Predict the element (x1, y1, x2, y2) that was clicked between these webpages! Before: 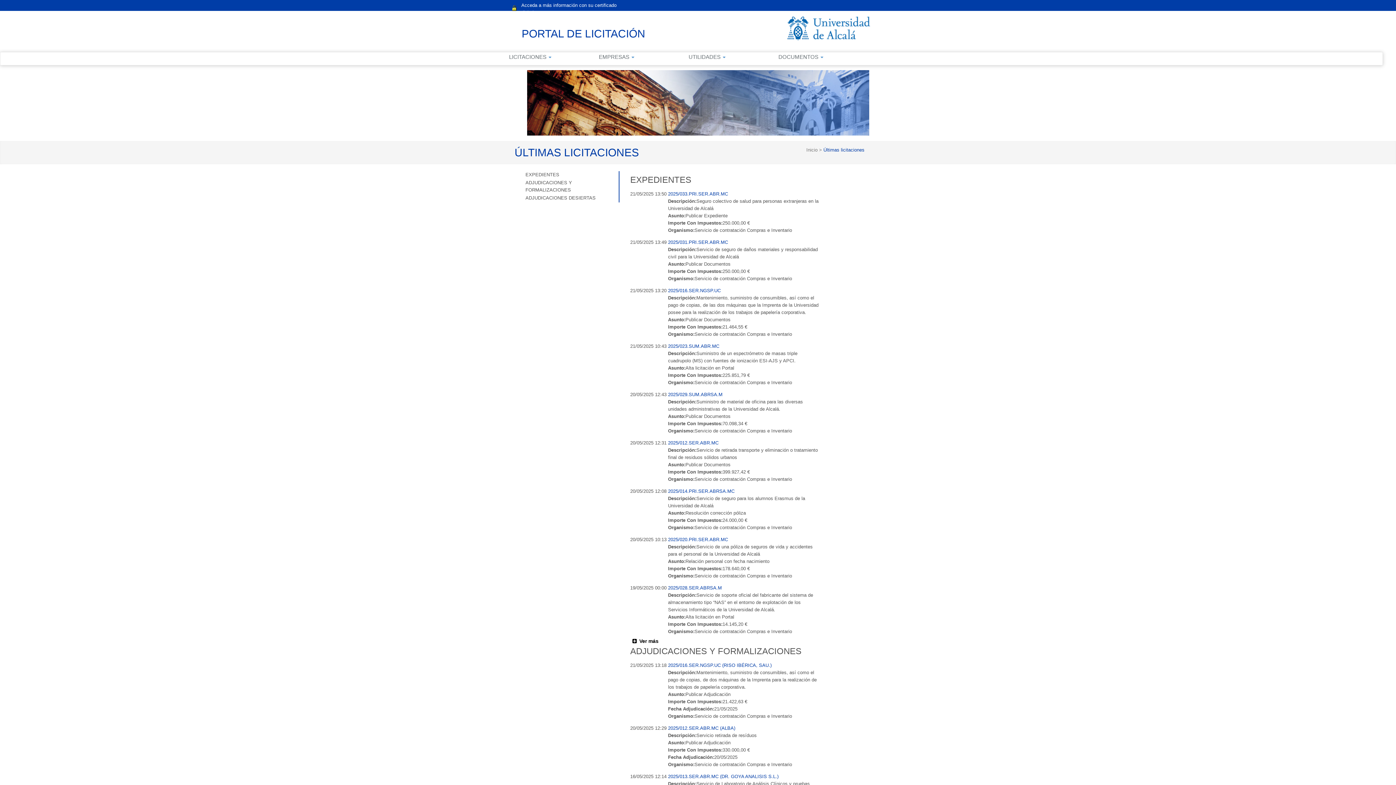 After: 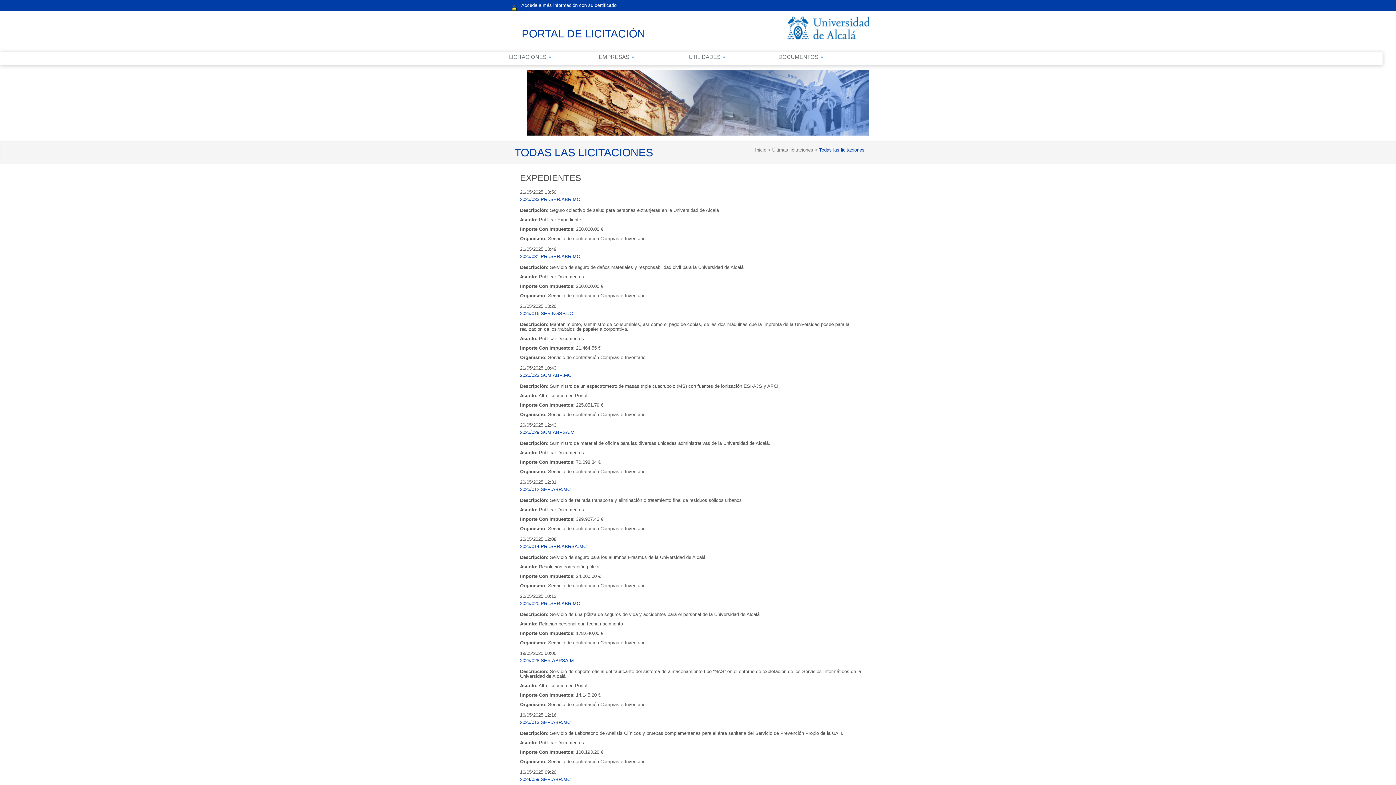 Action: bbox: (630, 640, 660, 643) label: Ver más